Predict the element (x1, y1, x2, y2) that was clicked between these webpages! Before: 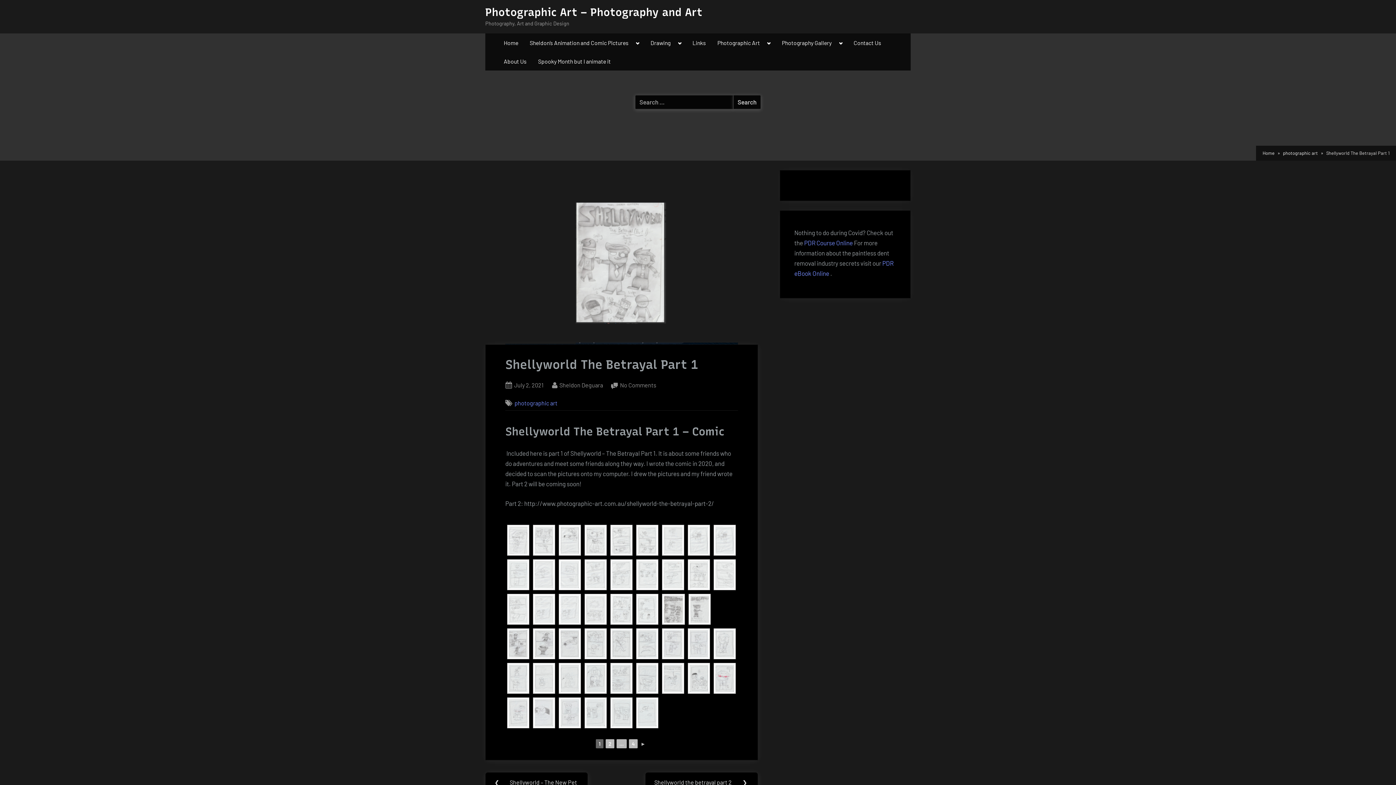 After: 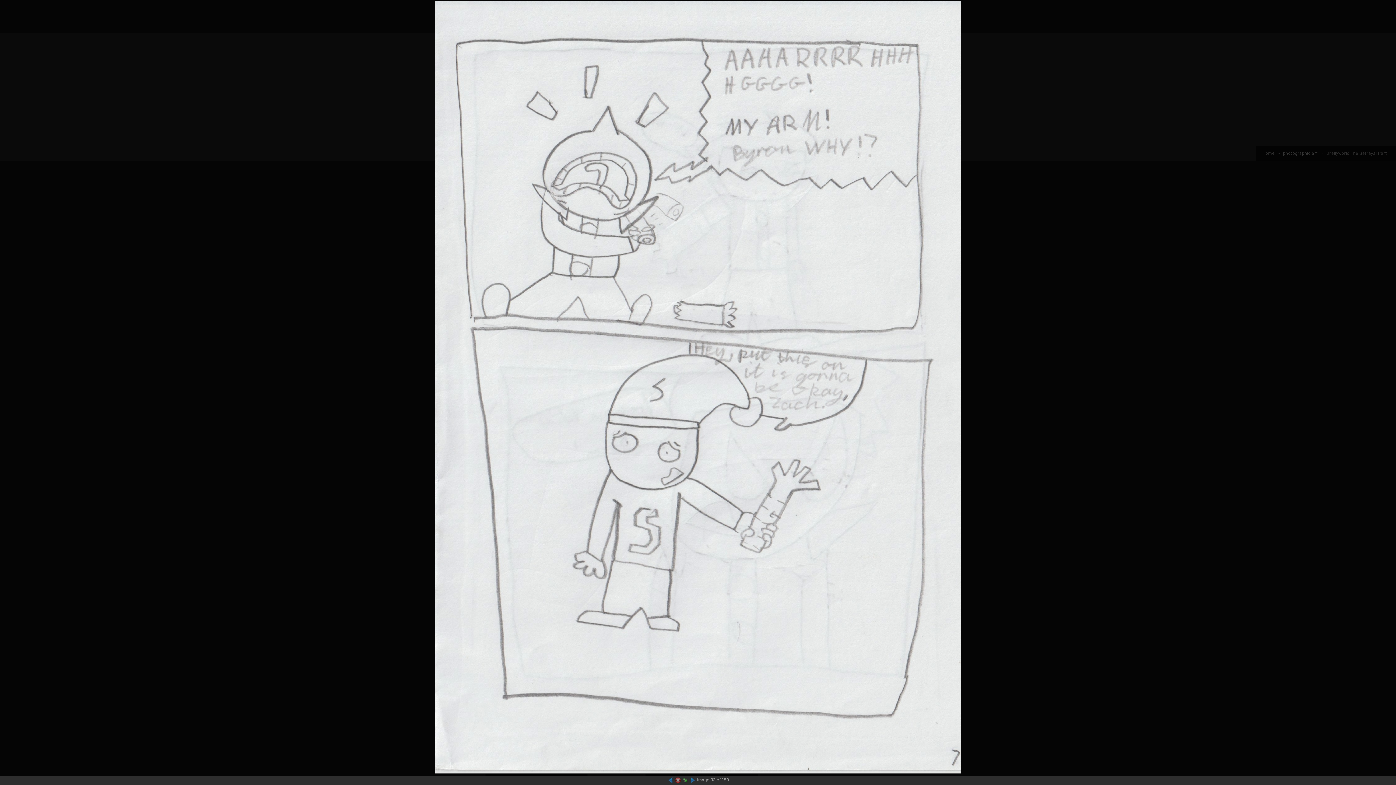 Action: bbox: (664, 630, 682, 657)